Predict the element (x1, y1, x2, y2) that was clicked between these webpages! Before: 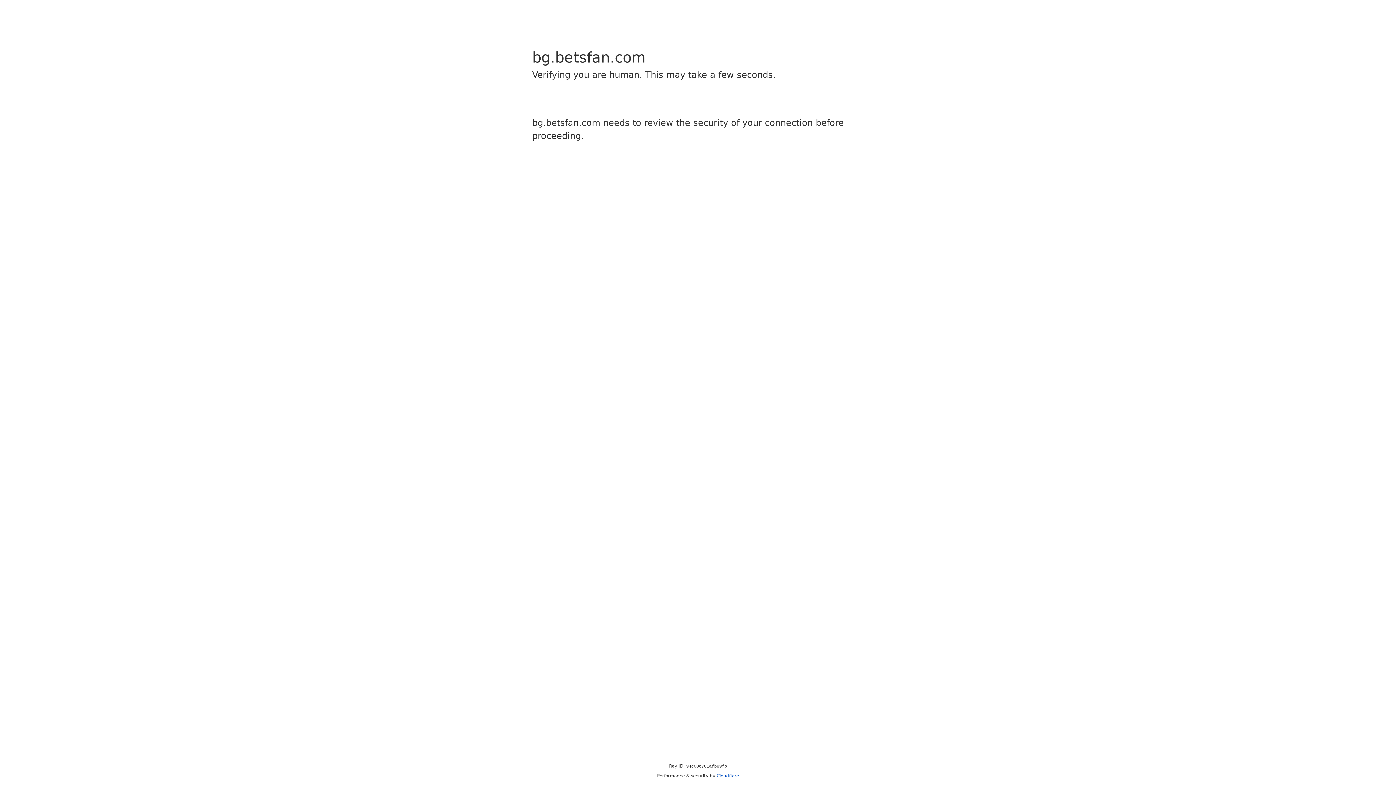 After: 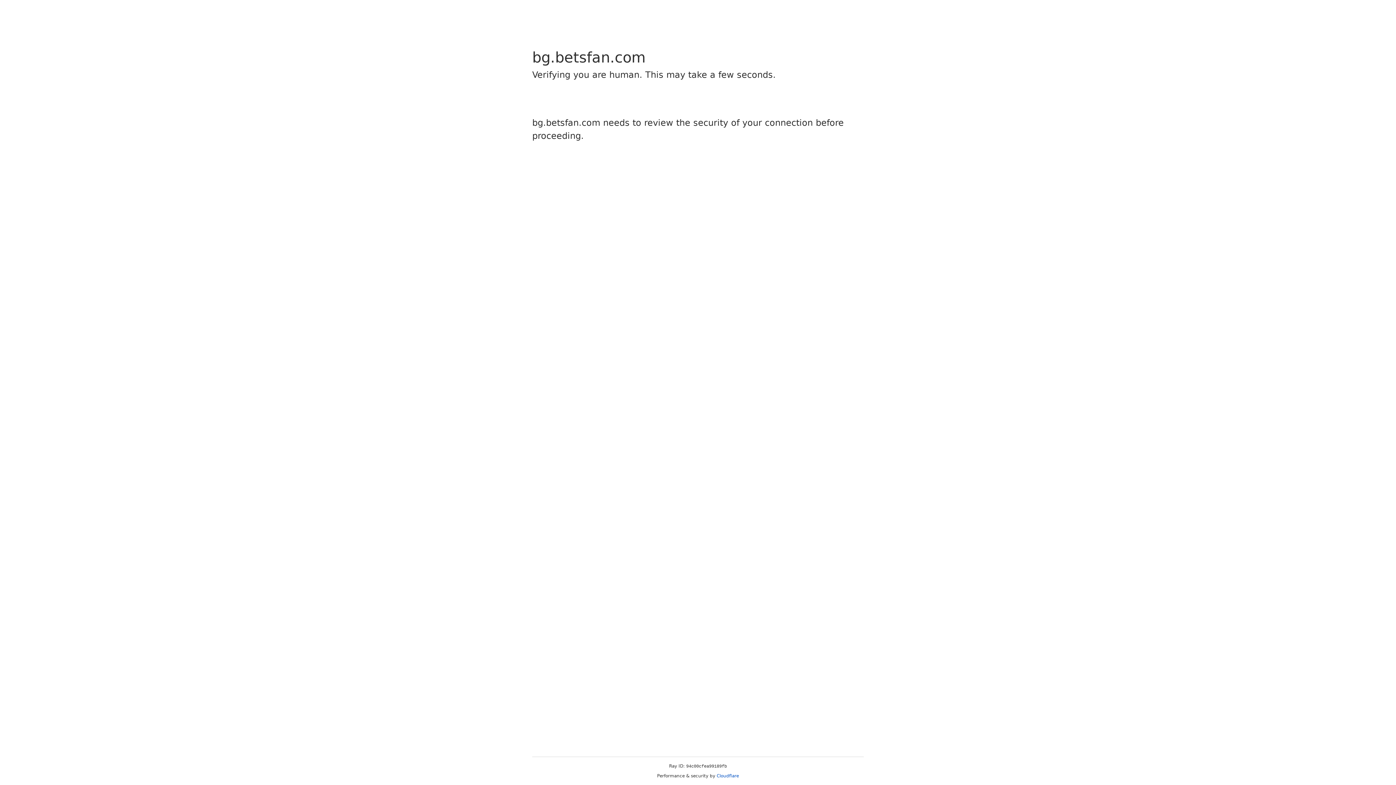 Action: label: Cloudflare bbox: (716, 773, 739, 778)